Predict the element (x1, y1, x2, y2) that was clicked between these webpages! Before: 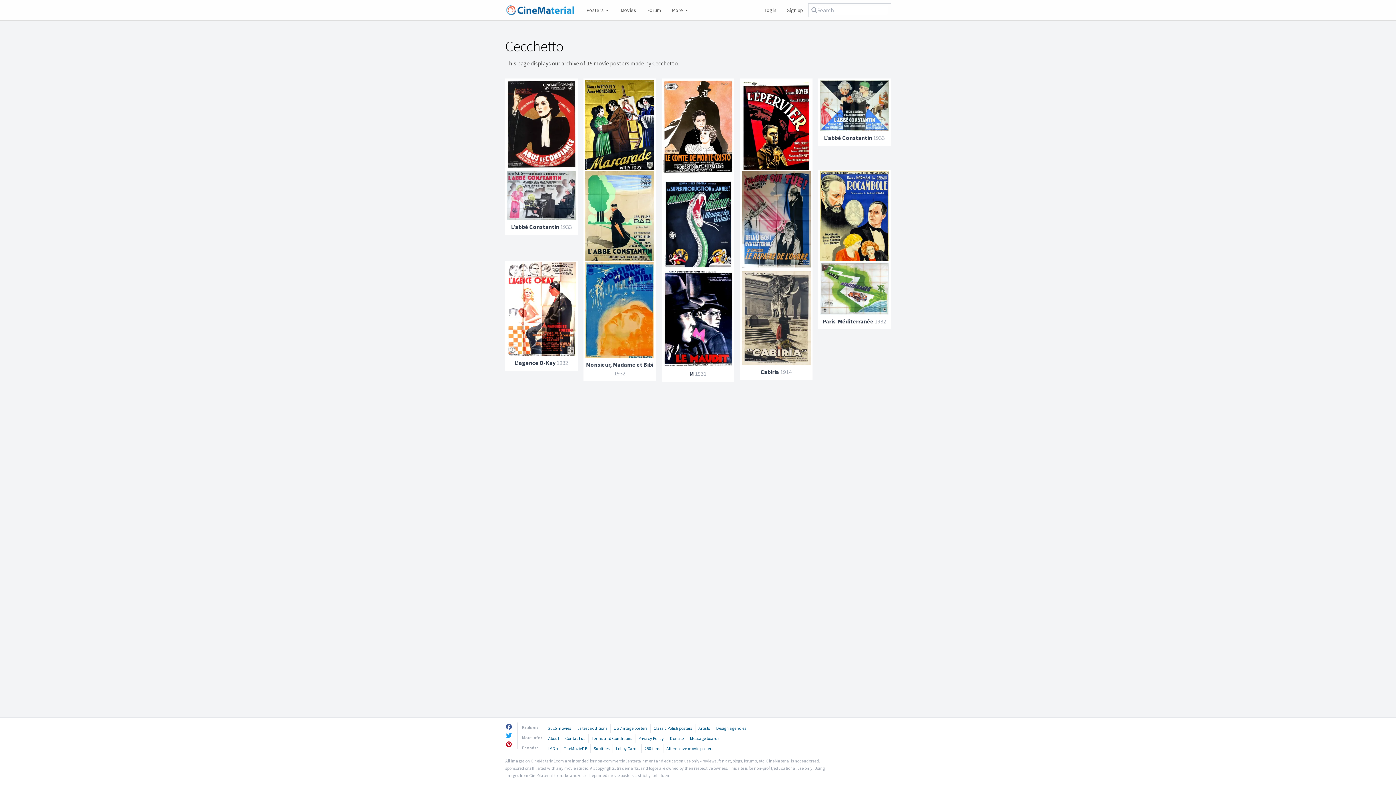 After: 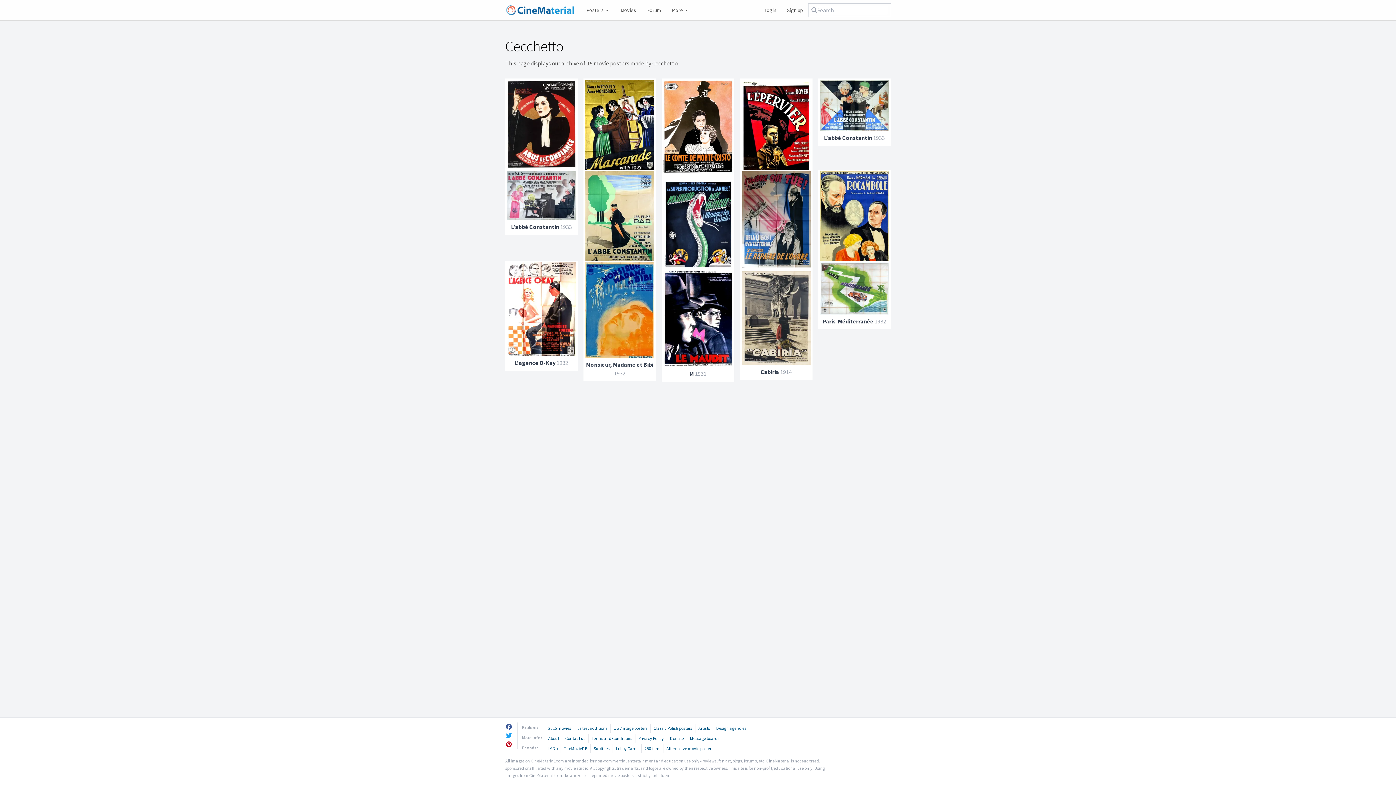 Action: label: facebook bbox: (505, 723, 512, 730)